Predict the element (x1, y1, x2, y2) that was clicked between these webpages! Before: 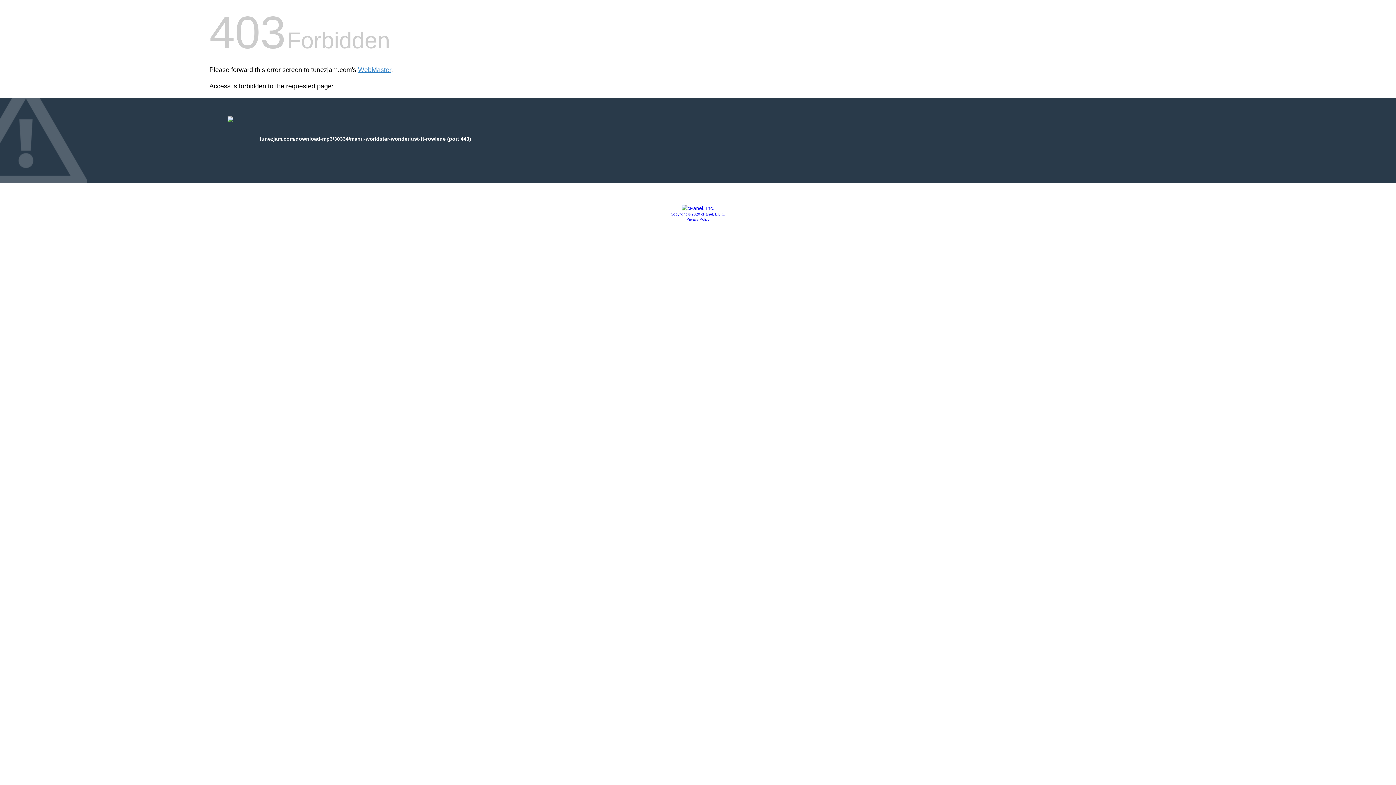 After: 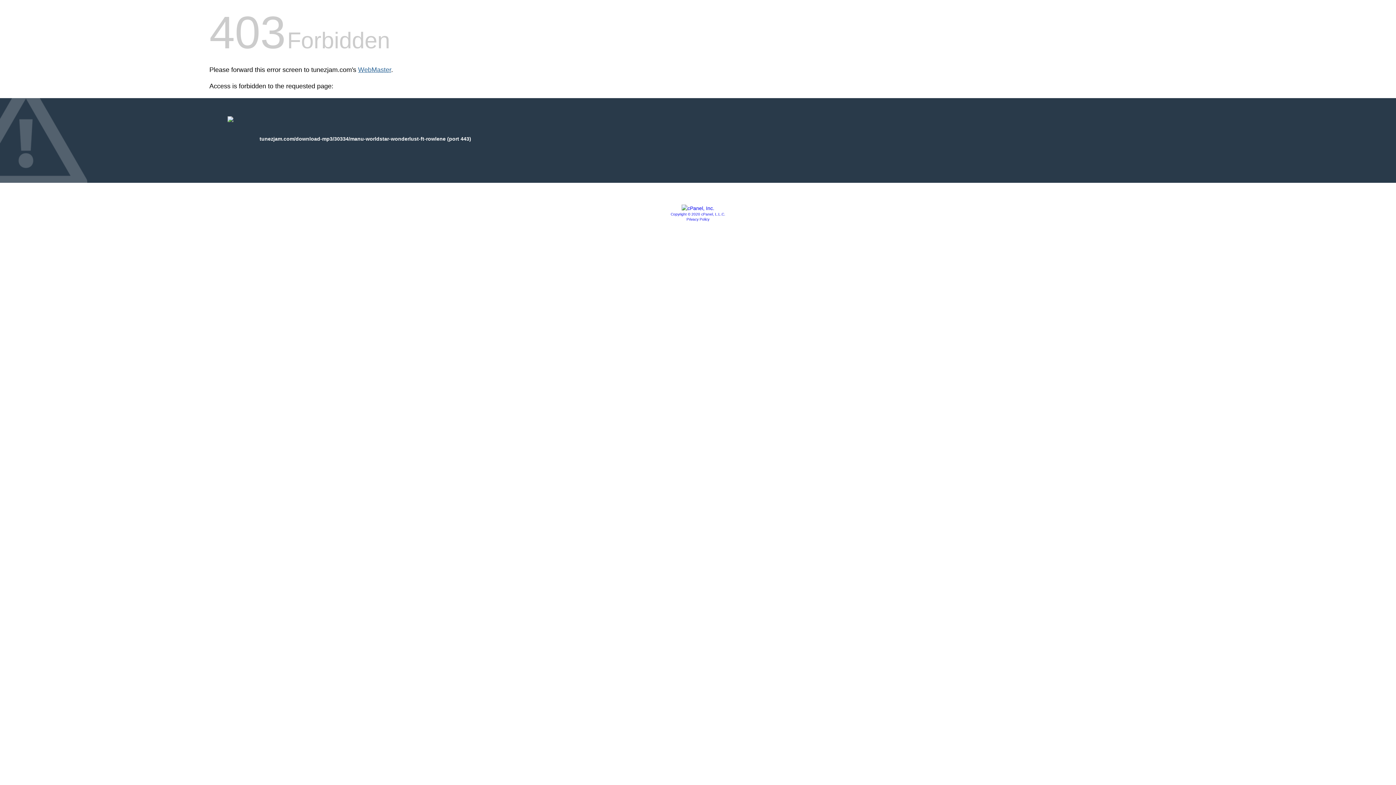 Action: label: WebMaster bbox: (358, 66, 391, 73)